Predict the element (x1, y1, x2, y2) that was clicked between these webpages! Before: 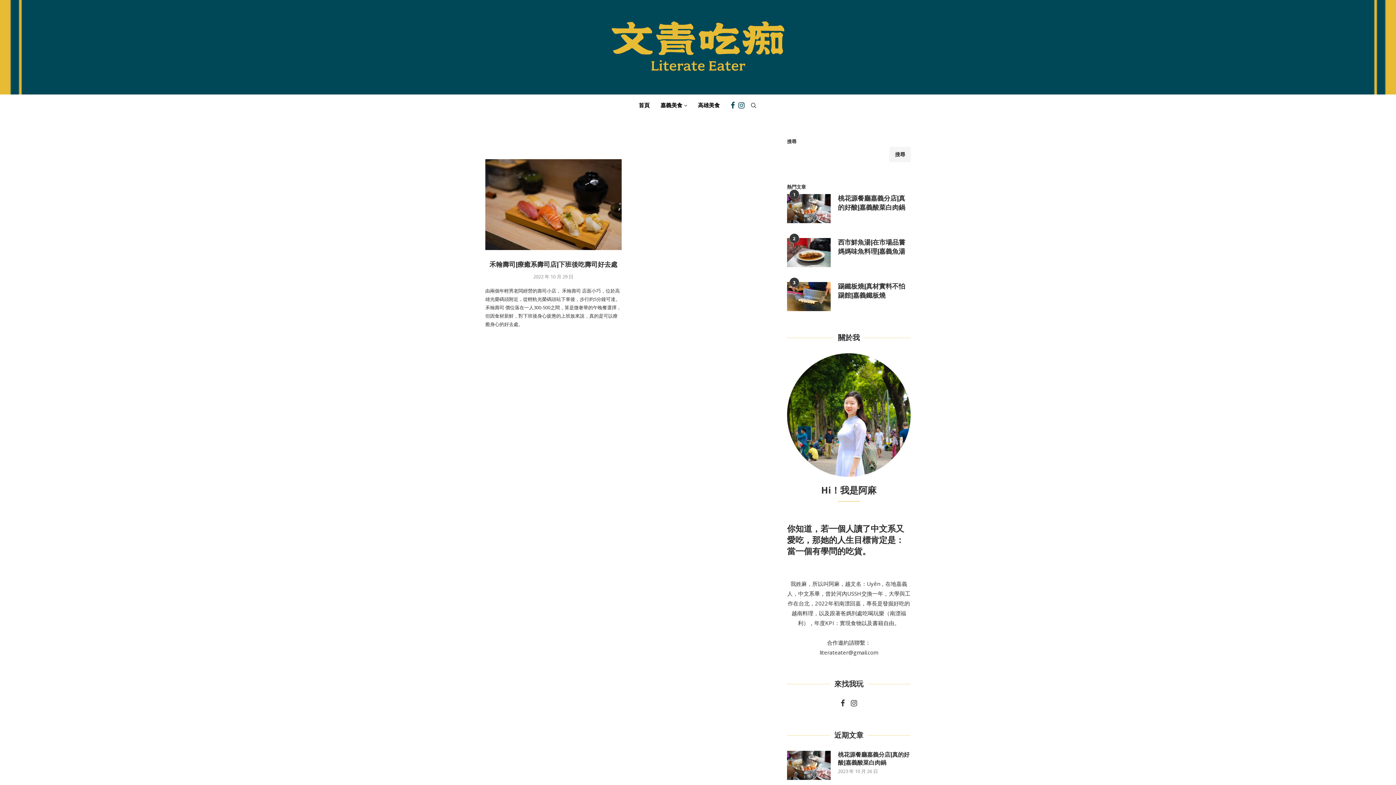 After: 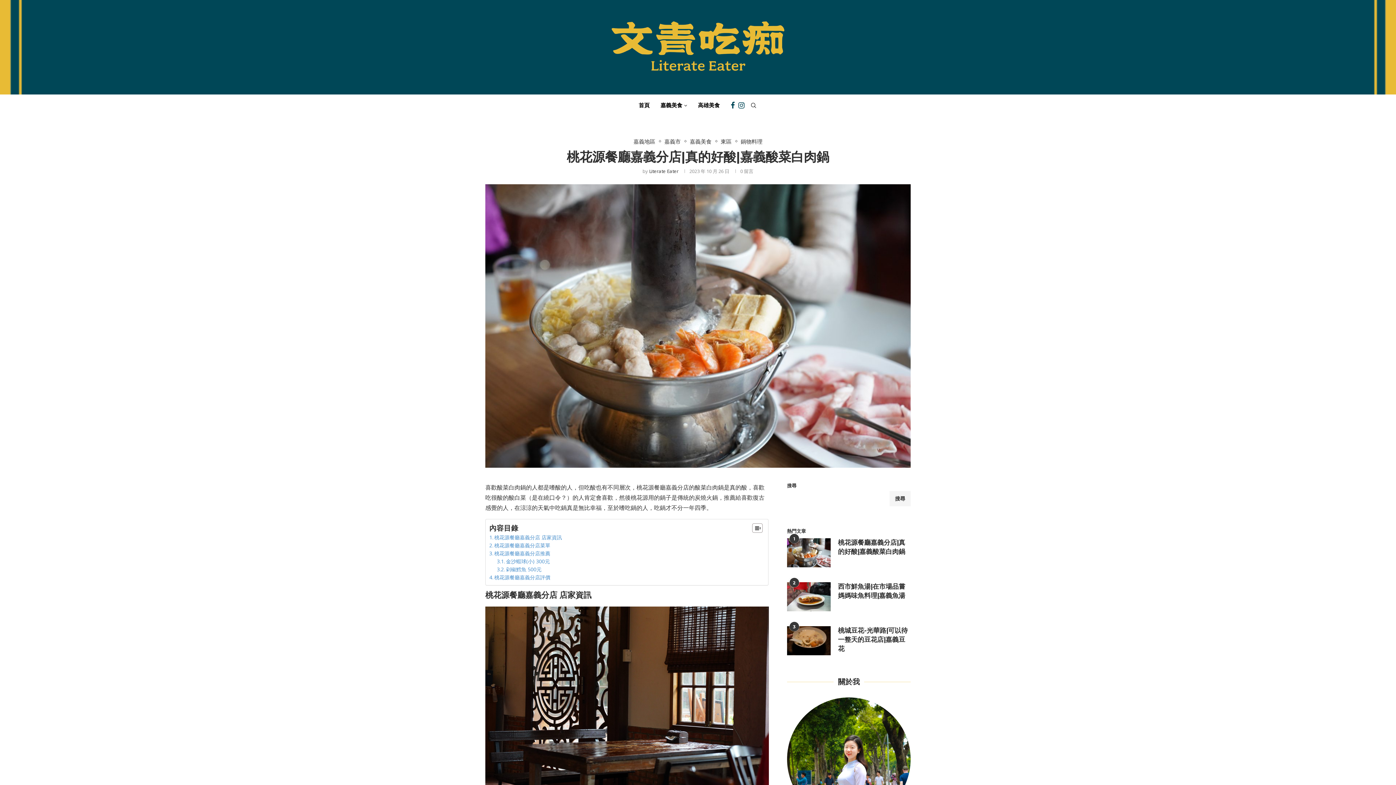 Action: bbox: (787, 751, 830, 780)